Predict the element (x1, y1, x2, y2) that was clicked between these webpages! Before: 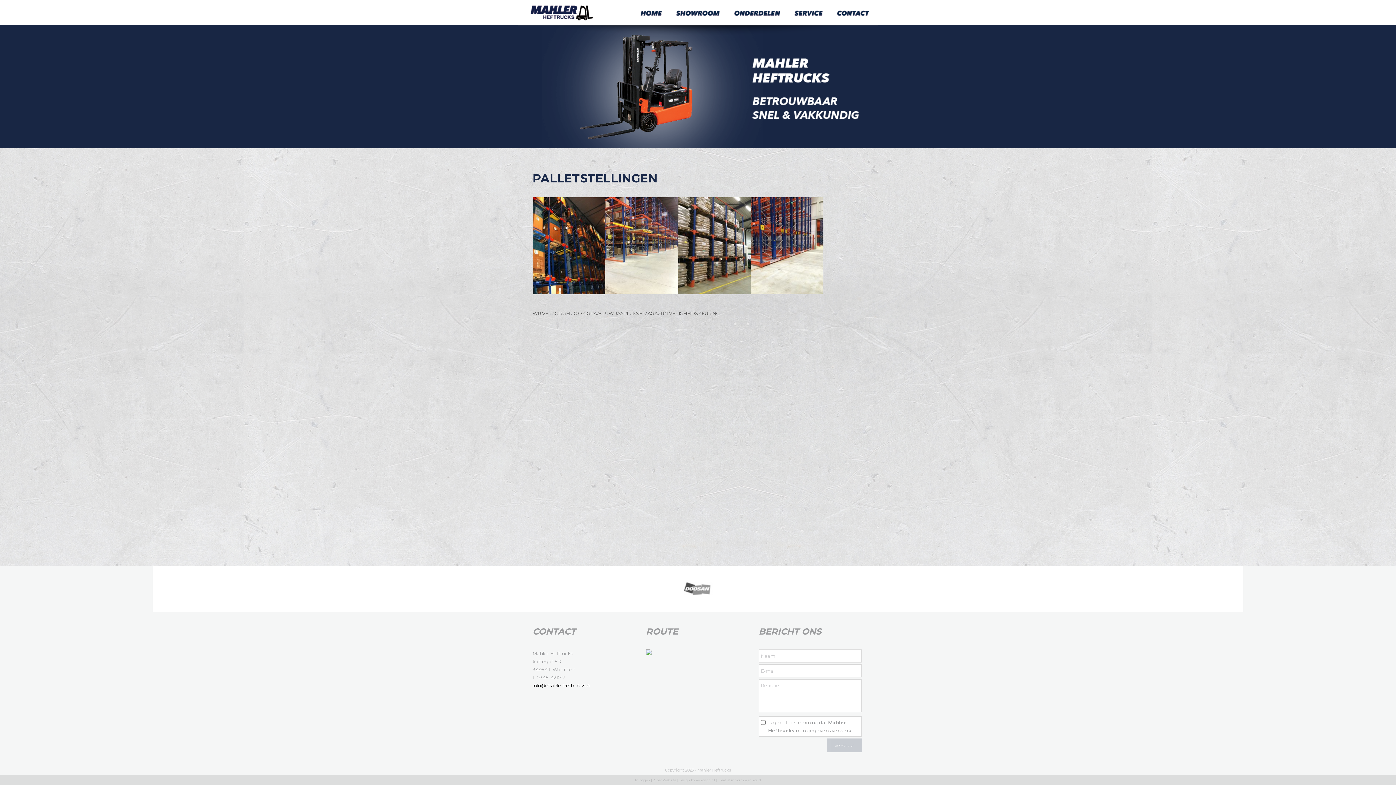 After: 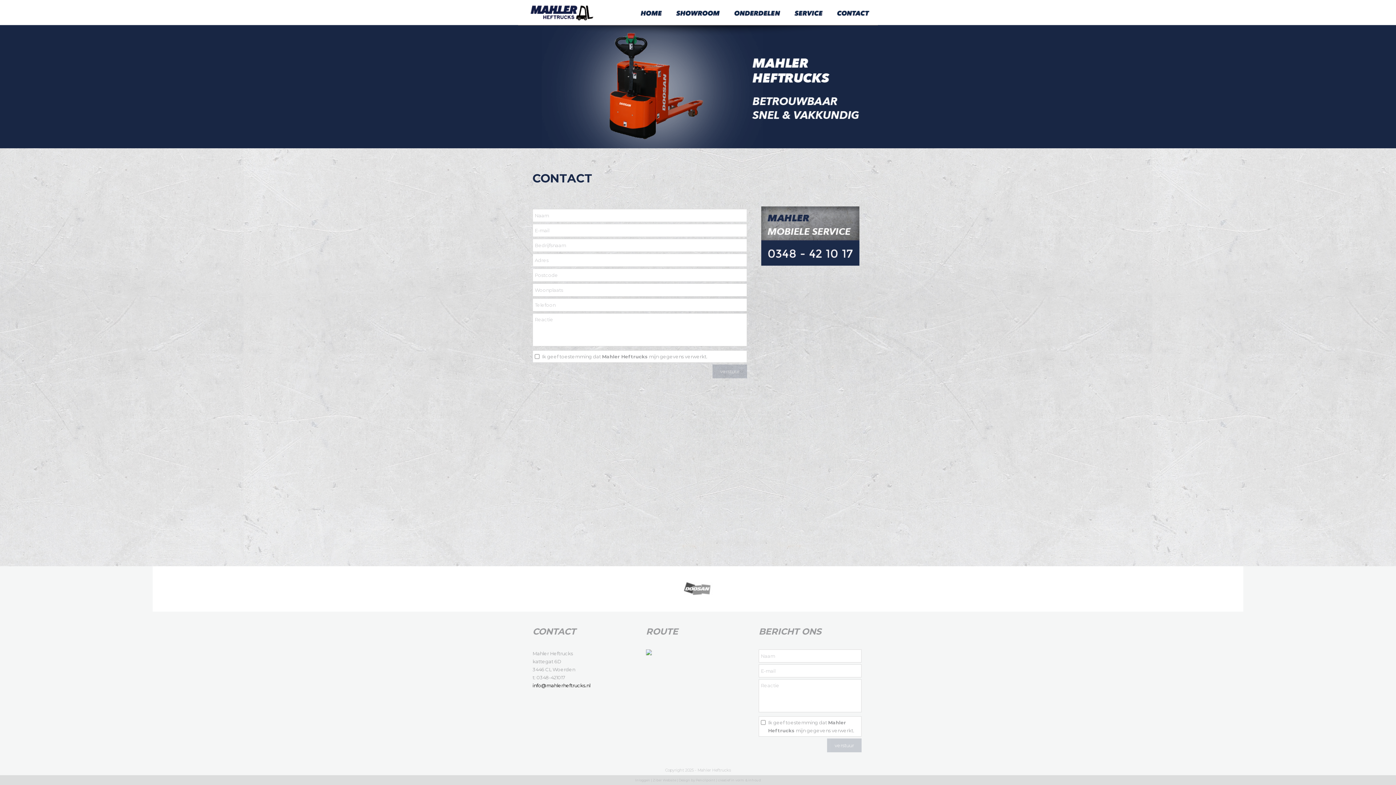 Action: bbox: (830, 0, 878, 25)